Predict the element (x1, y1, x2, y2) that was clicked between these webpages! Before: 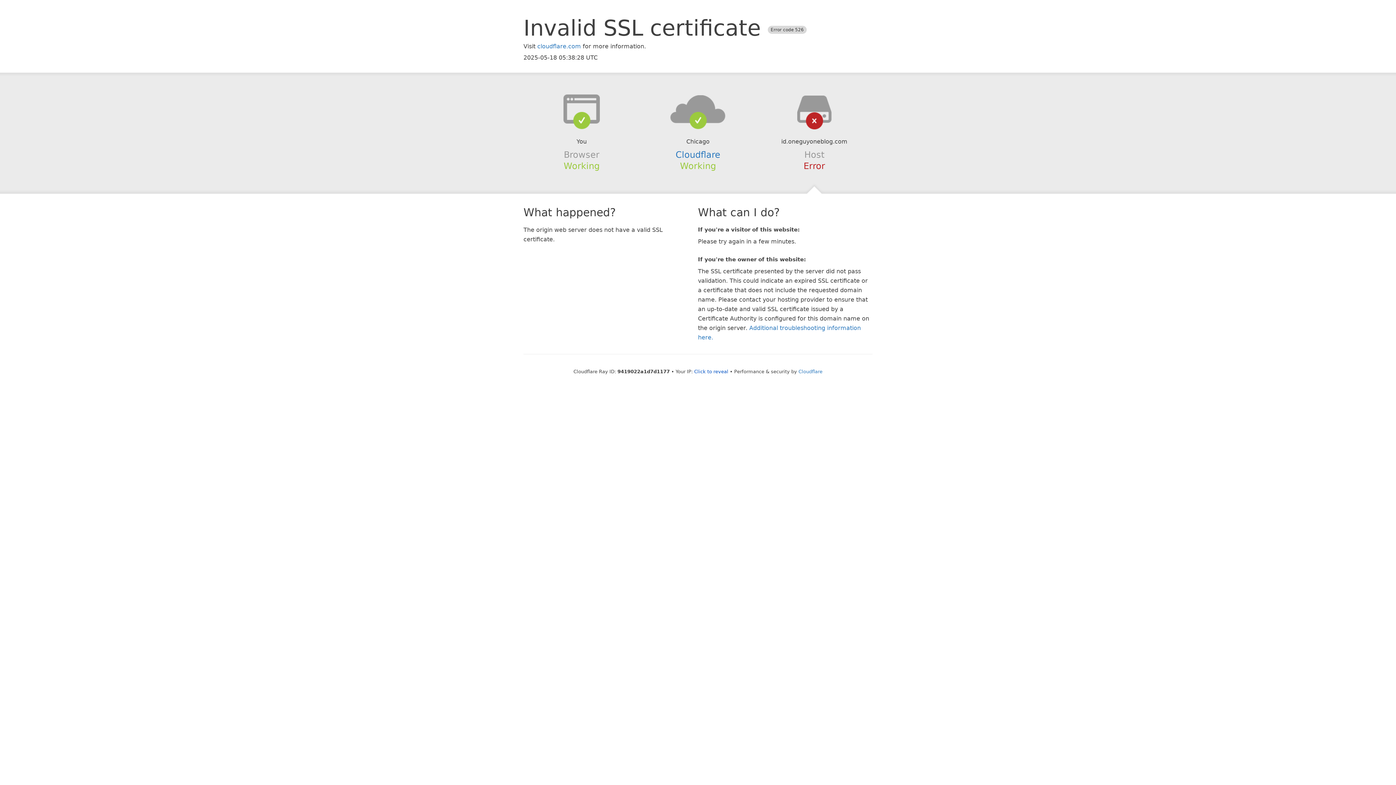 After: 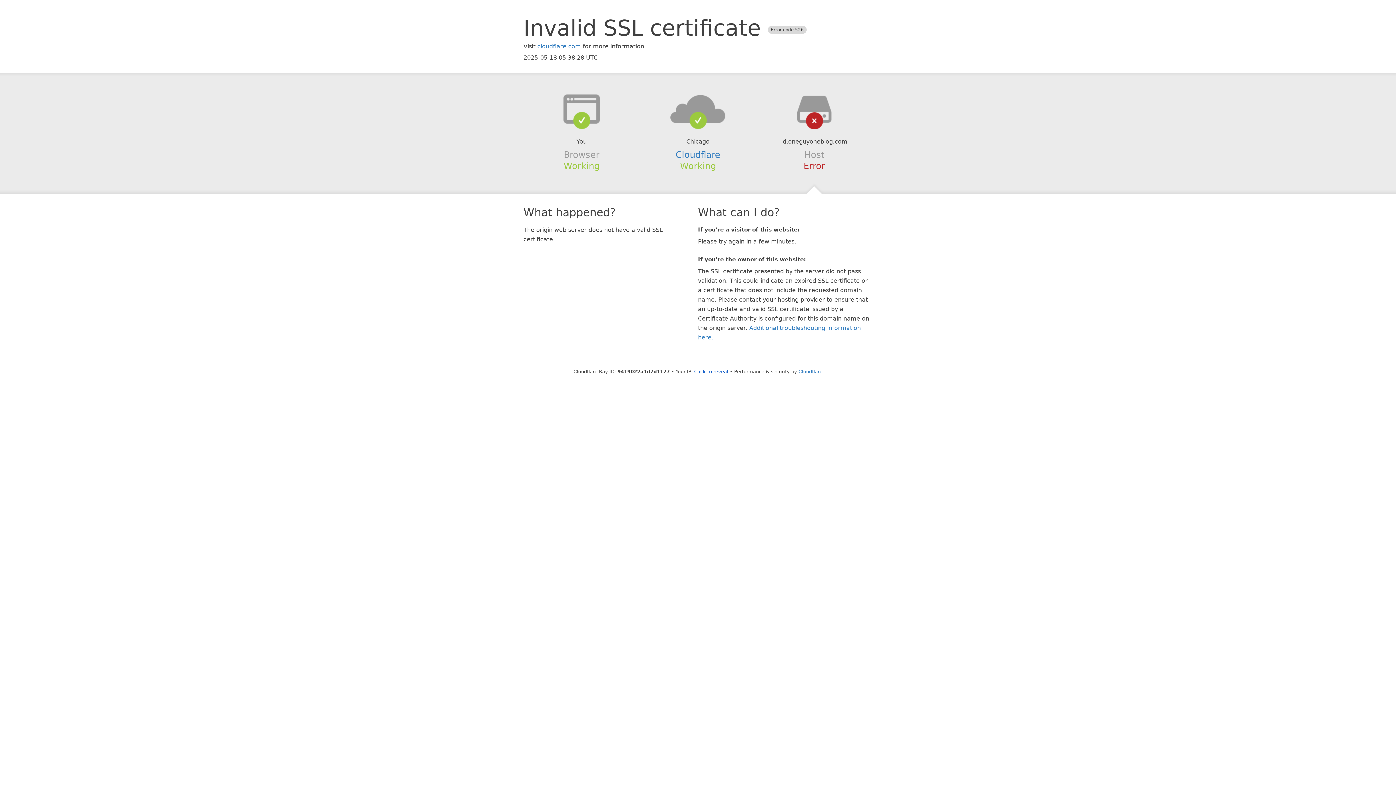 Action: bbox: (639, 94, 756, 123)